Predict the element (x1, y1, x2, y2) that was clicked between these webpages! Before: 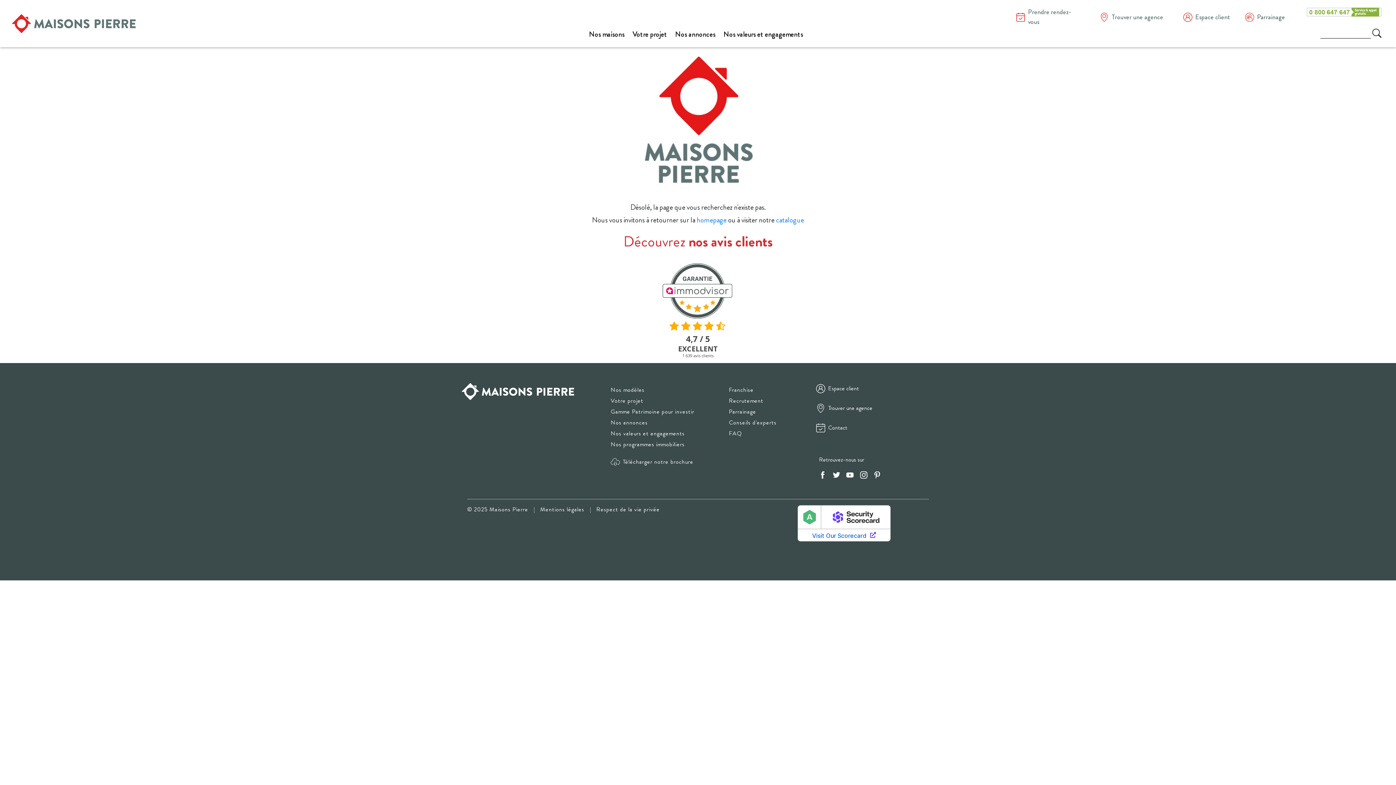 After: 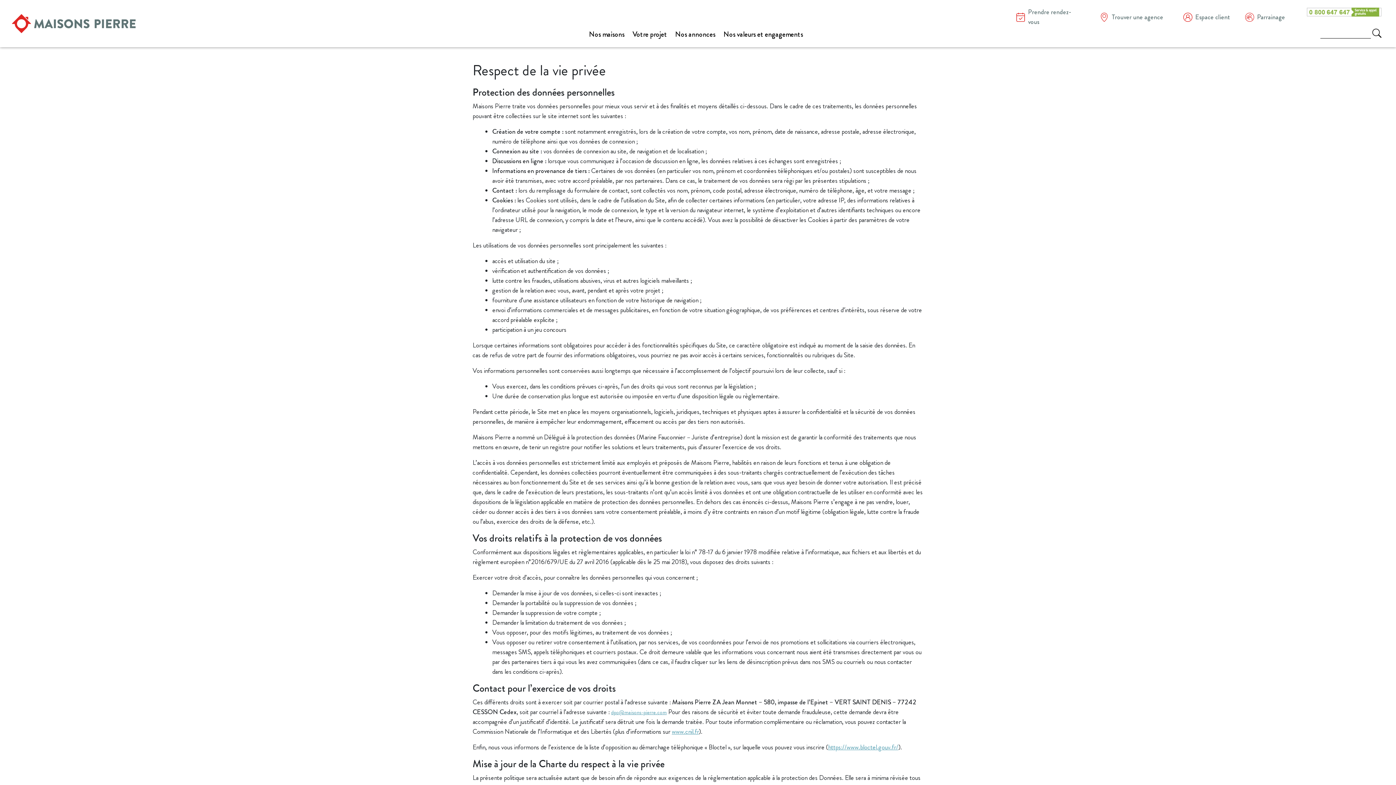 Action: label: Respect de la vie privée bbox: (596, 505, 659, 513)